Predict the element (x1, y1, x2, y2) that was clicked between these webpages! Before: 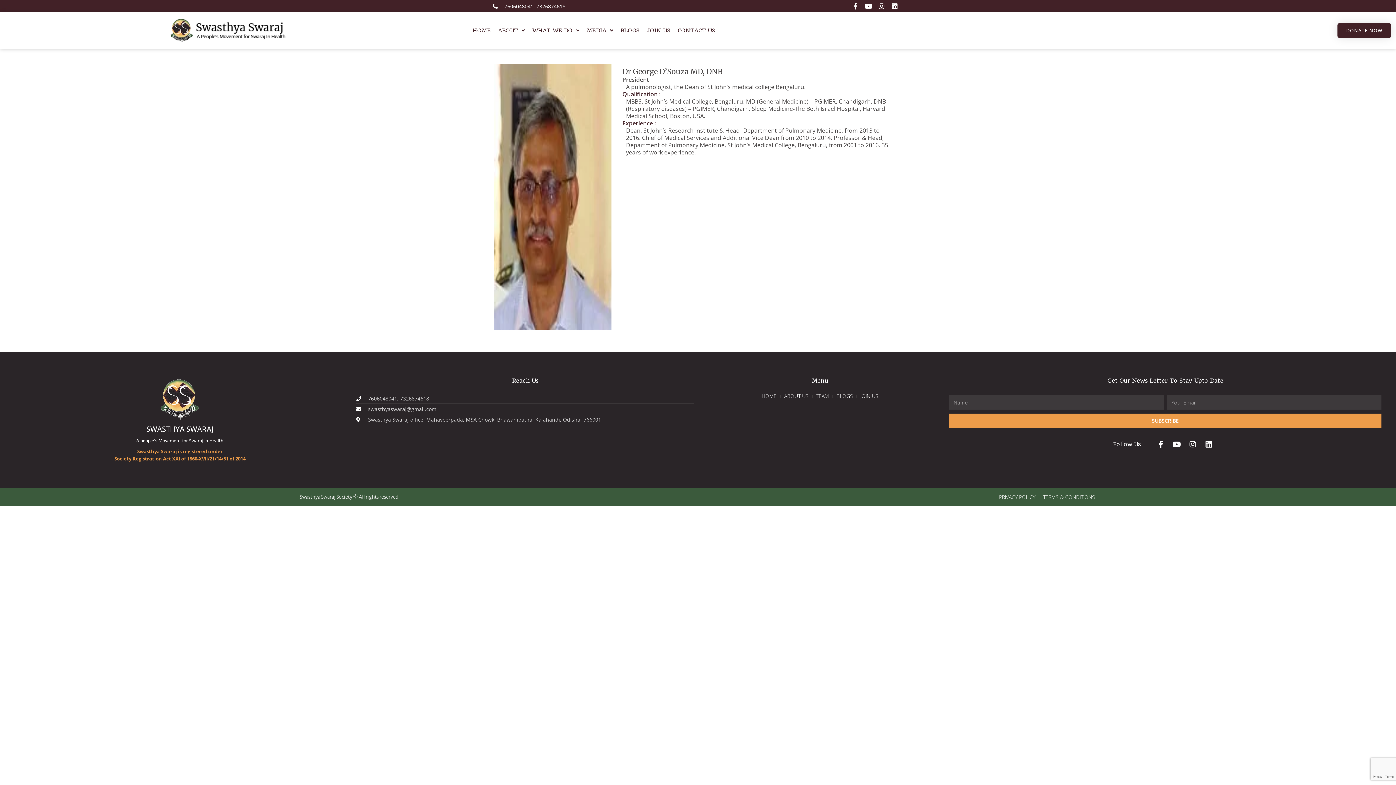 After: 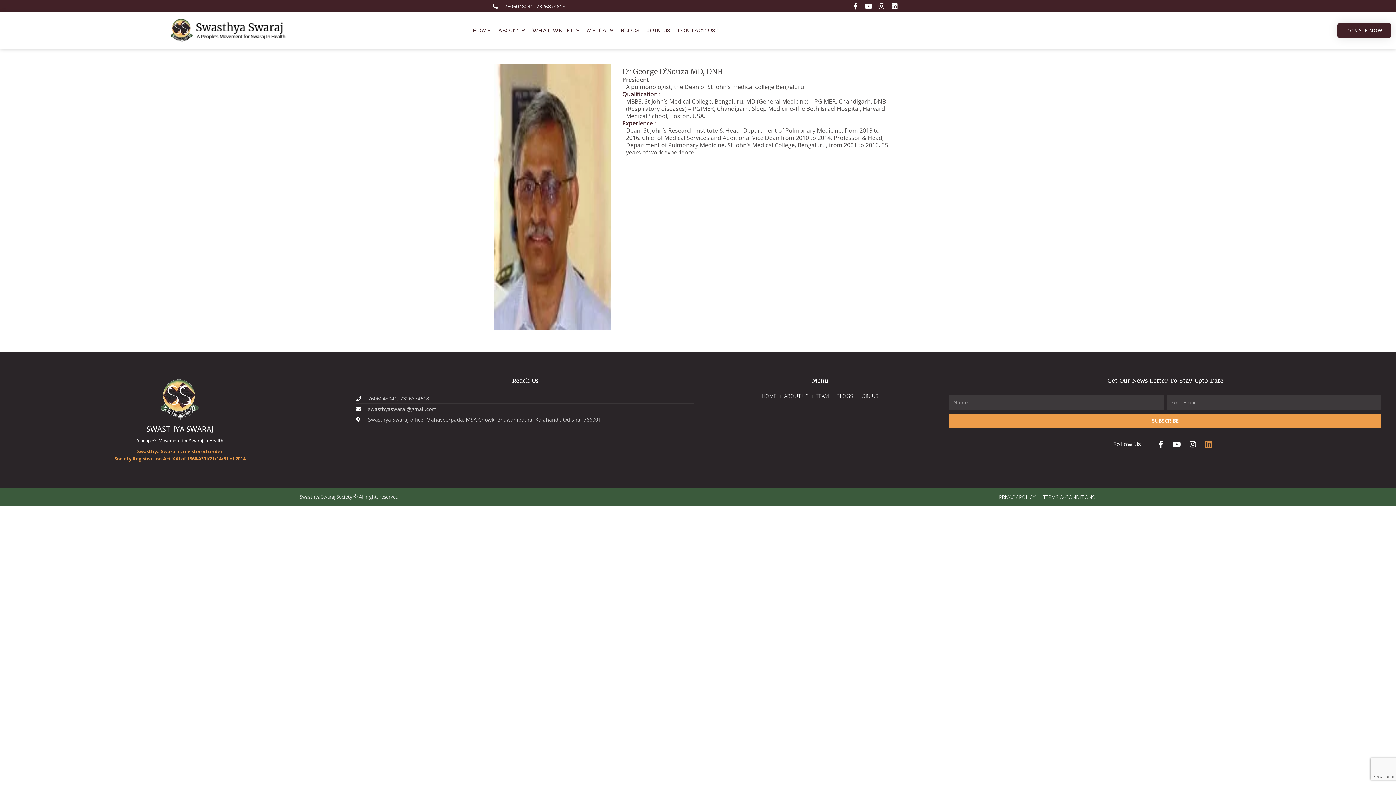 Action: label: LINKEDIN bbox: (1205, 441, 1212, 448)